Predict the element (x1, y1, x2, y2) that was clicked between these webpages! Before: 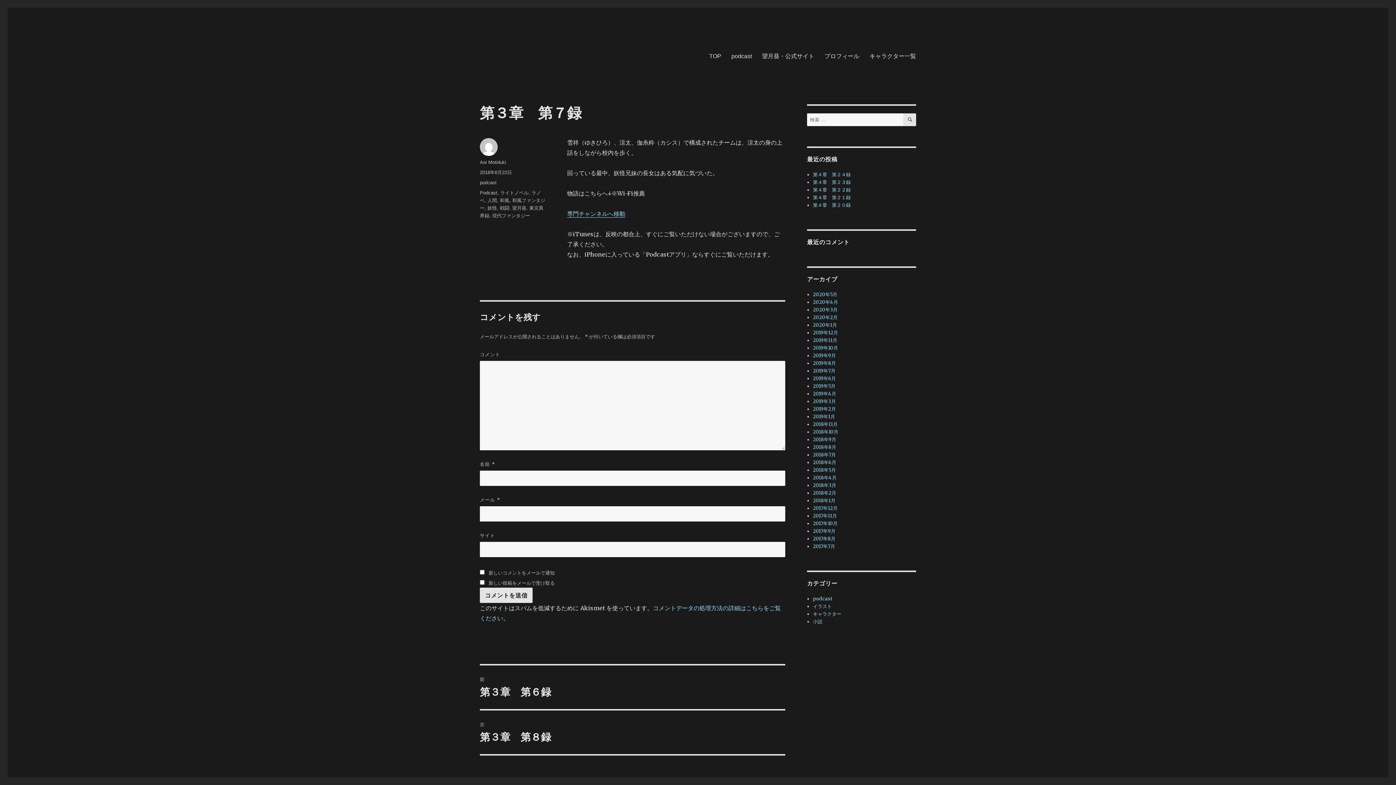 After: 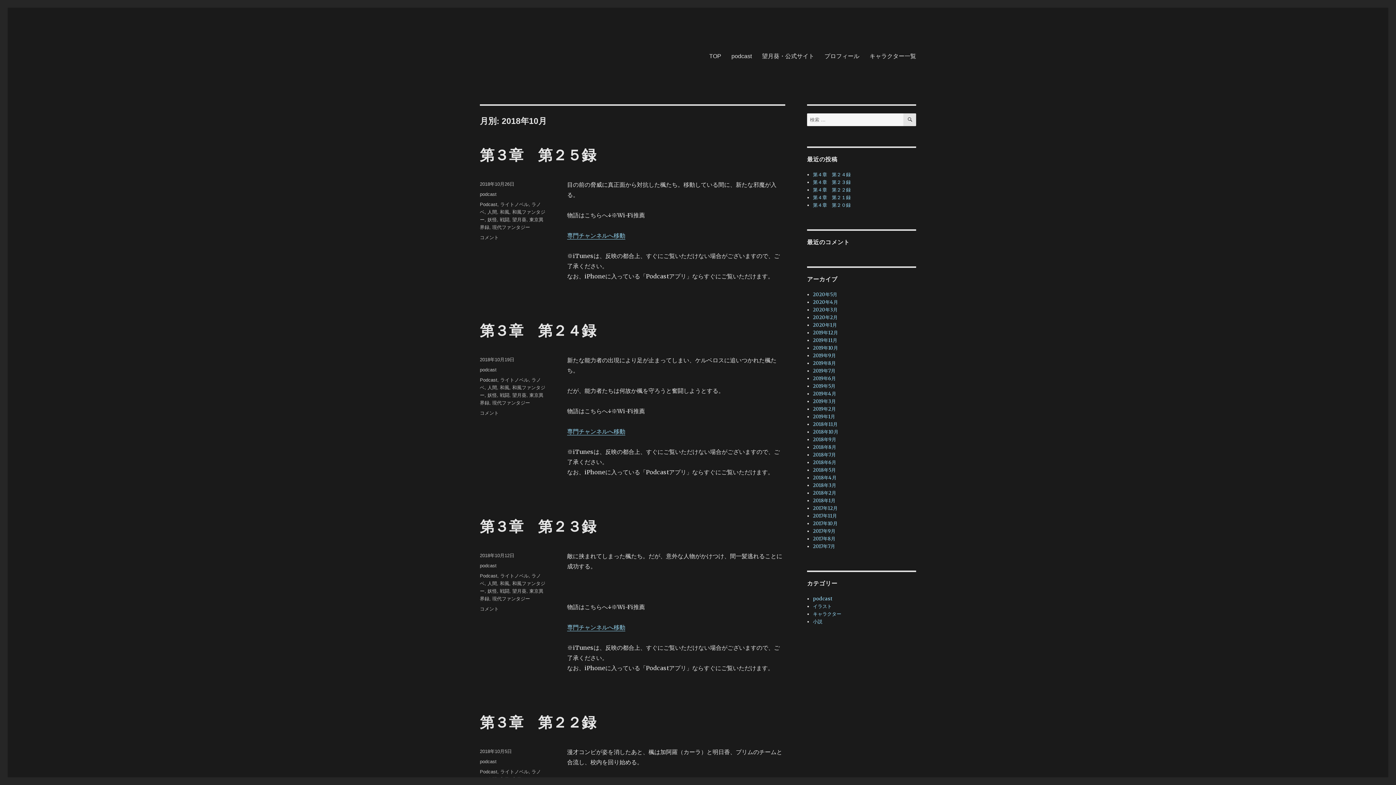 Action: label: 2018年10月 bbox: (813, 429, 838, 435)